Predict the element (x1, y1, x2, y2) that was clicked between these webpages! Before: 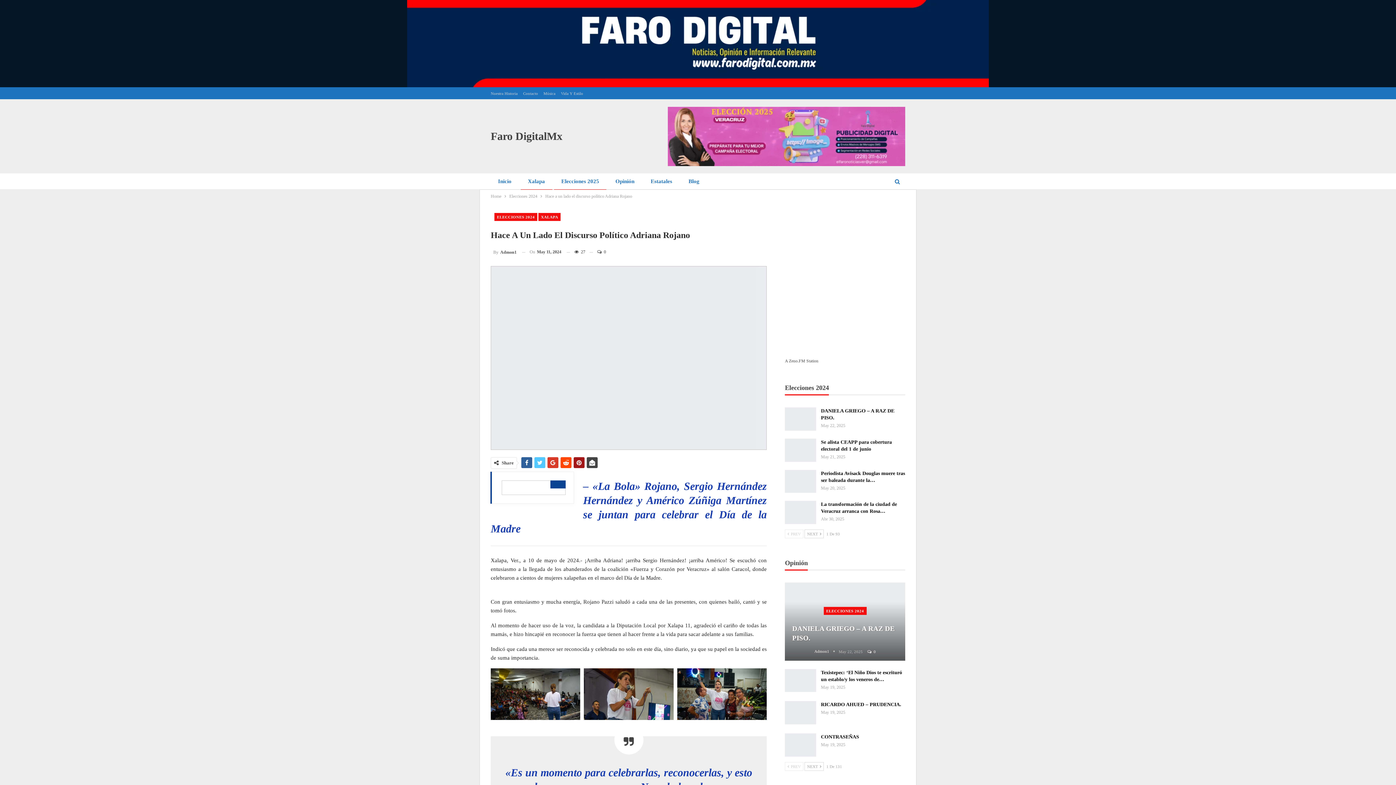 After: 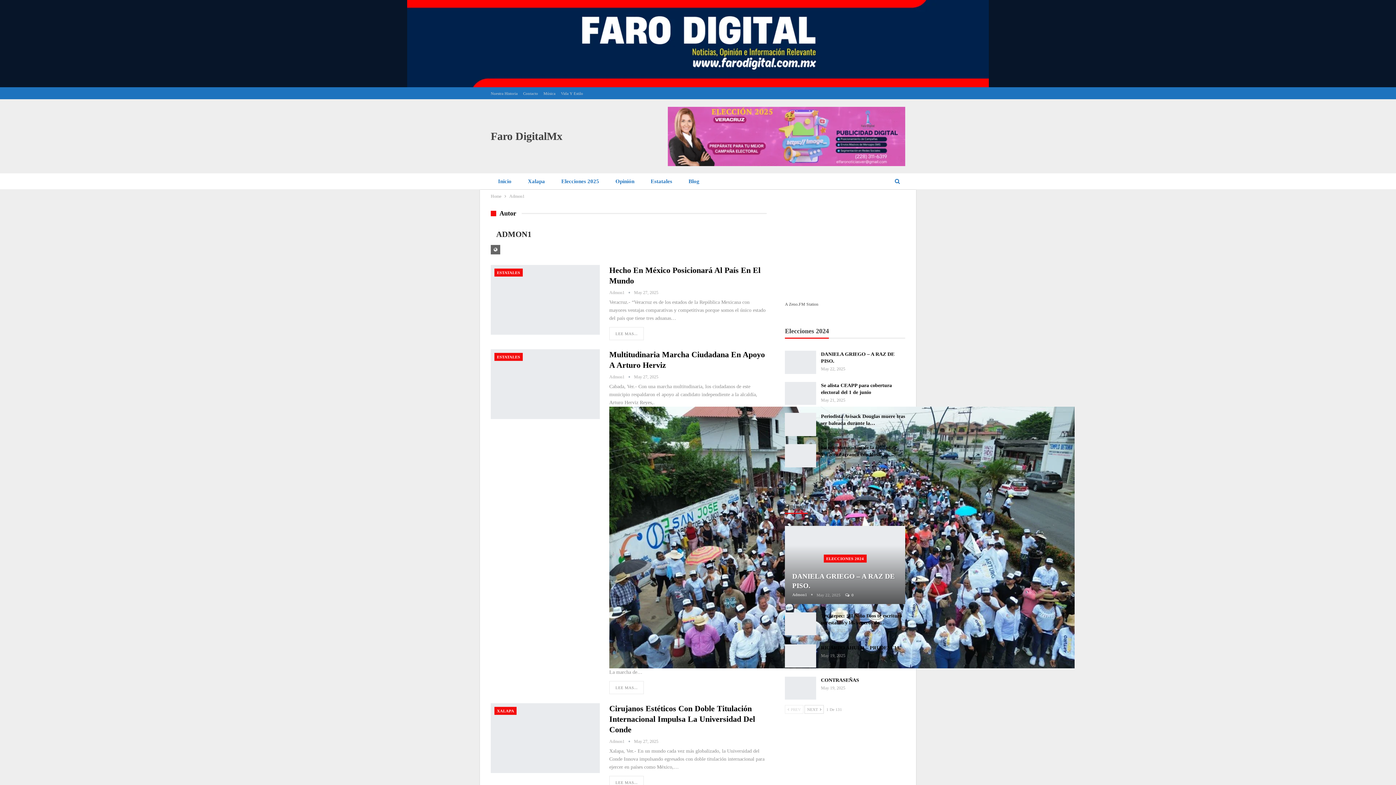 Action: bbox: (814, 649, 838, 654) label: Admon1  